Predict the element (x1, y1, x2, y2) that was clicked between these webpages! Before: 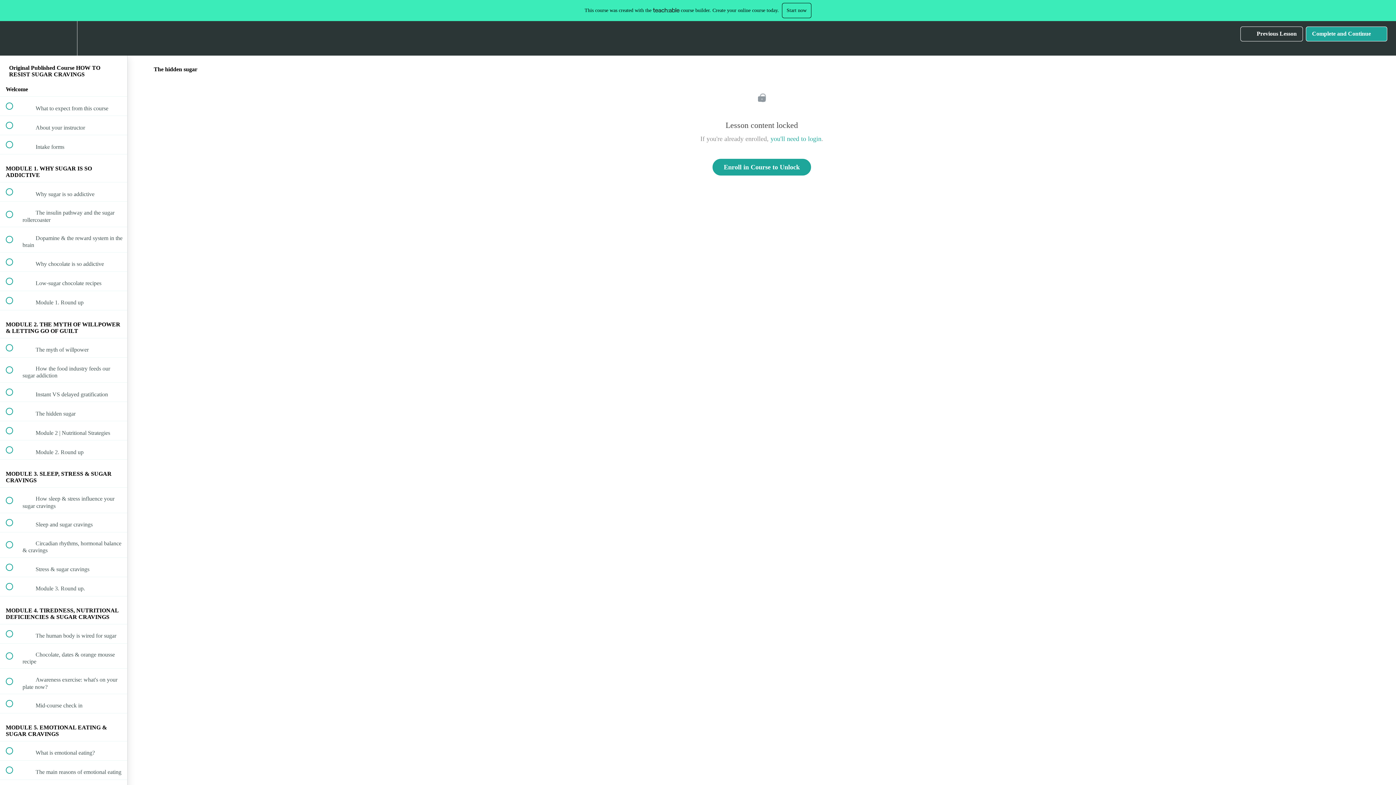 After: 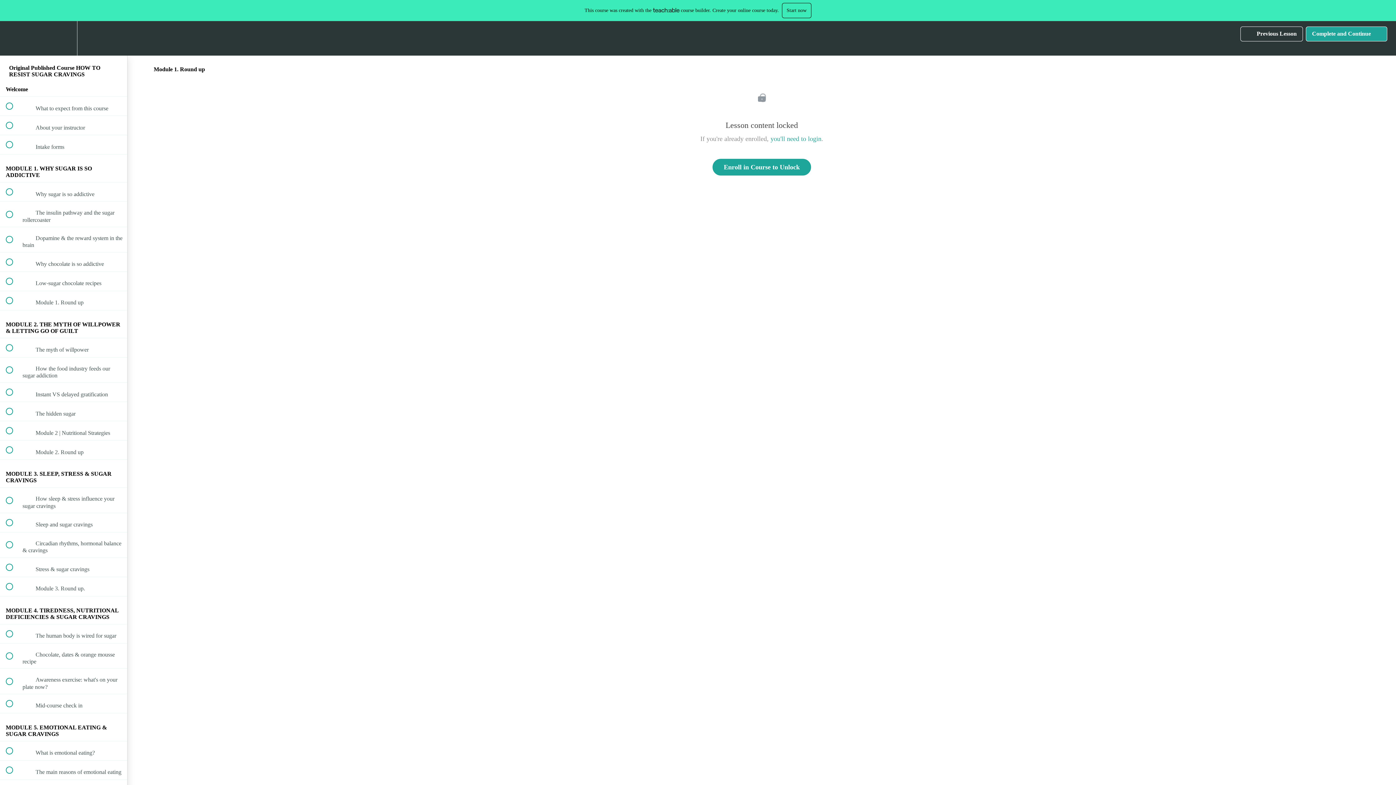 Action: label:  
 Module 1. Round up bbox: (0, 291, 127, 310)